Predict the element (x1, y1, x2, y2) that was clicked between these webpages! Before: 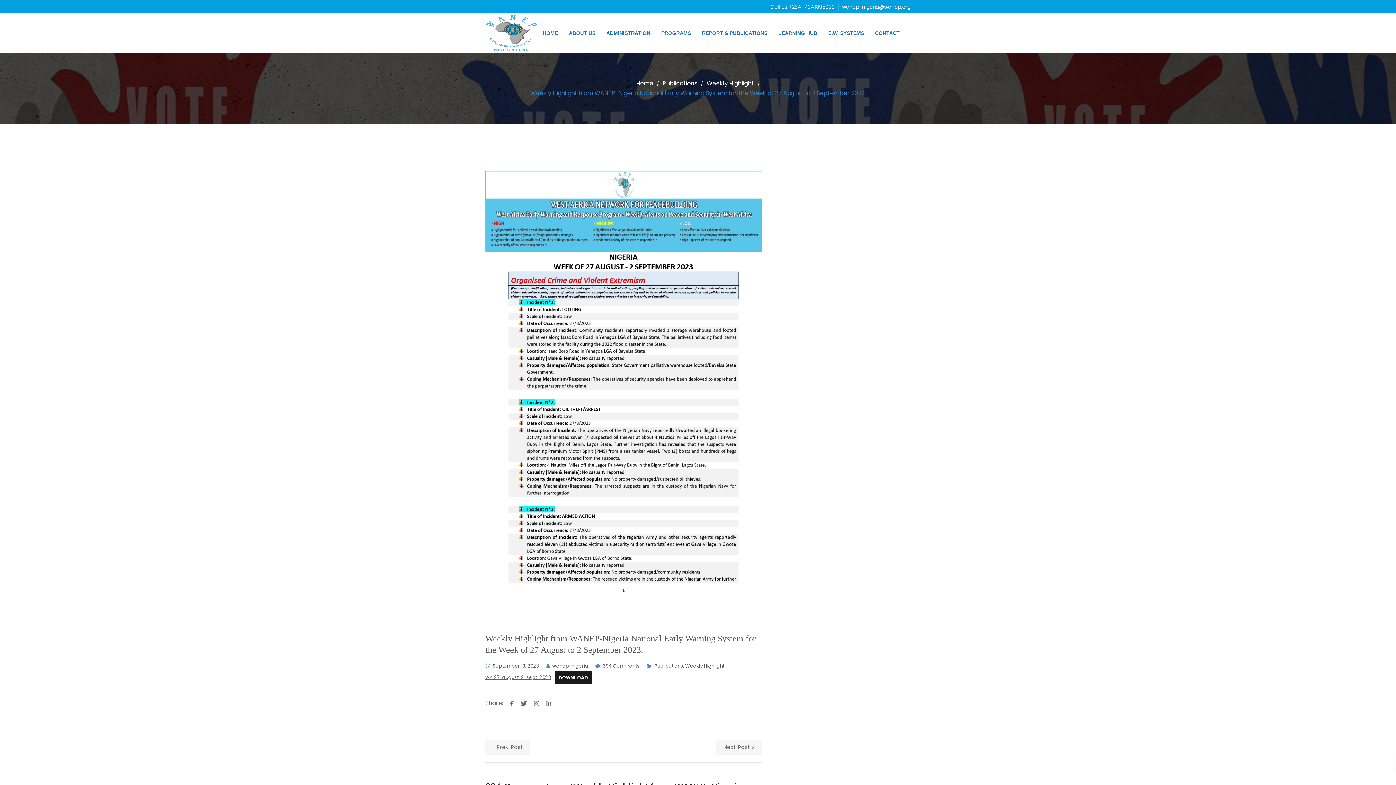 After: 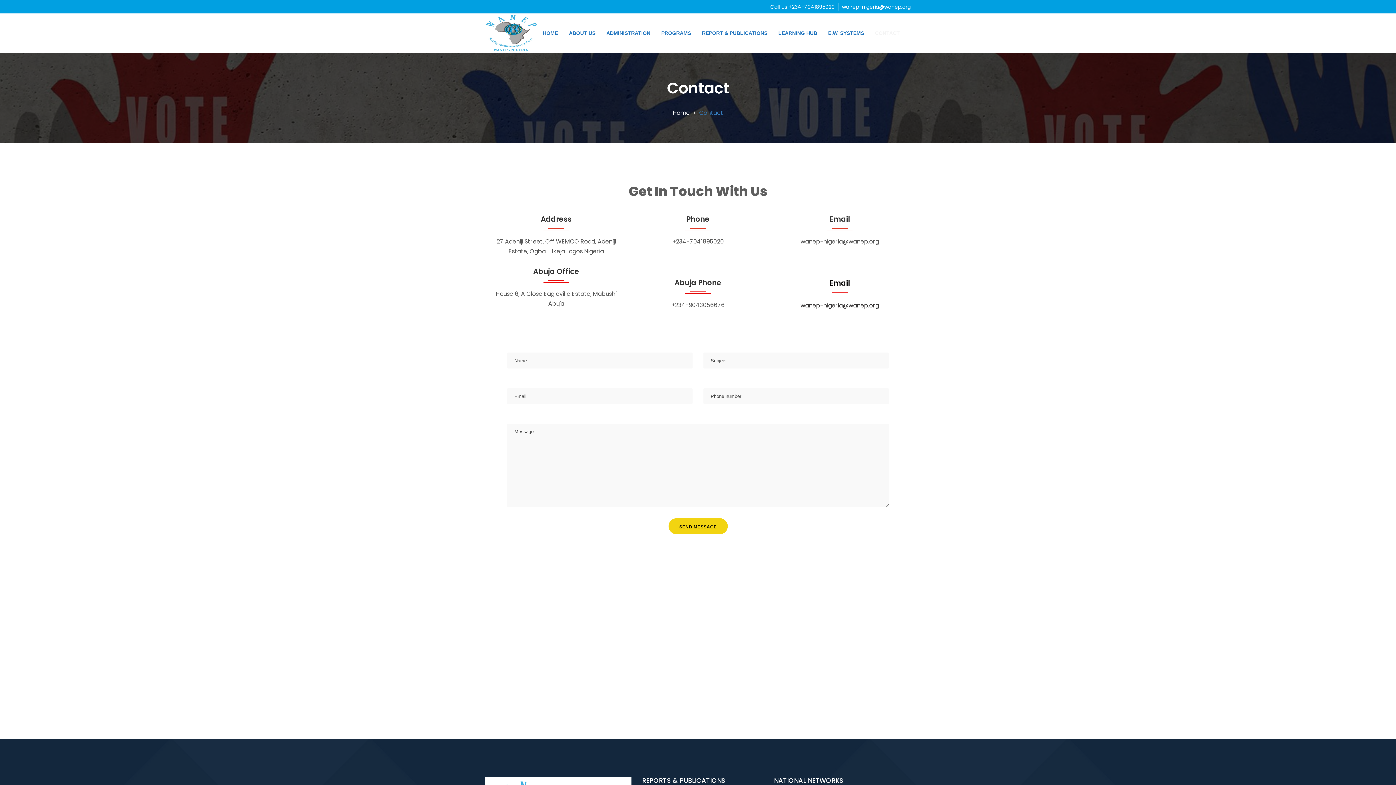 Action: label: CONTACT bbox: (875, 13, 910, 52)